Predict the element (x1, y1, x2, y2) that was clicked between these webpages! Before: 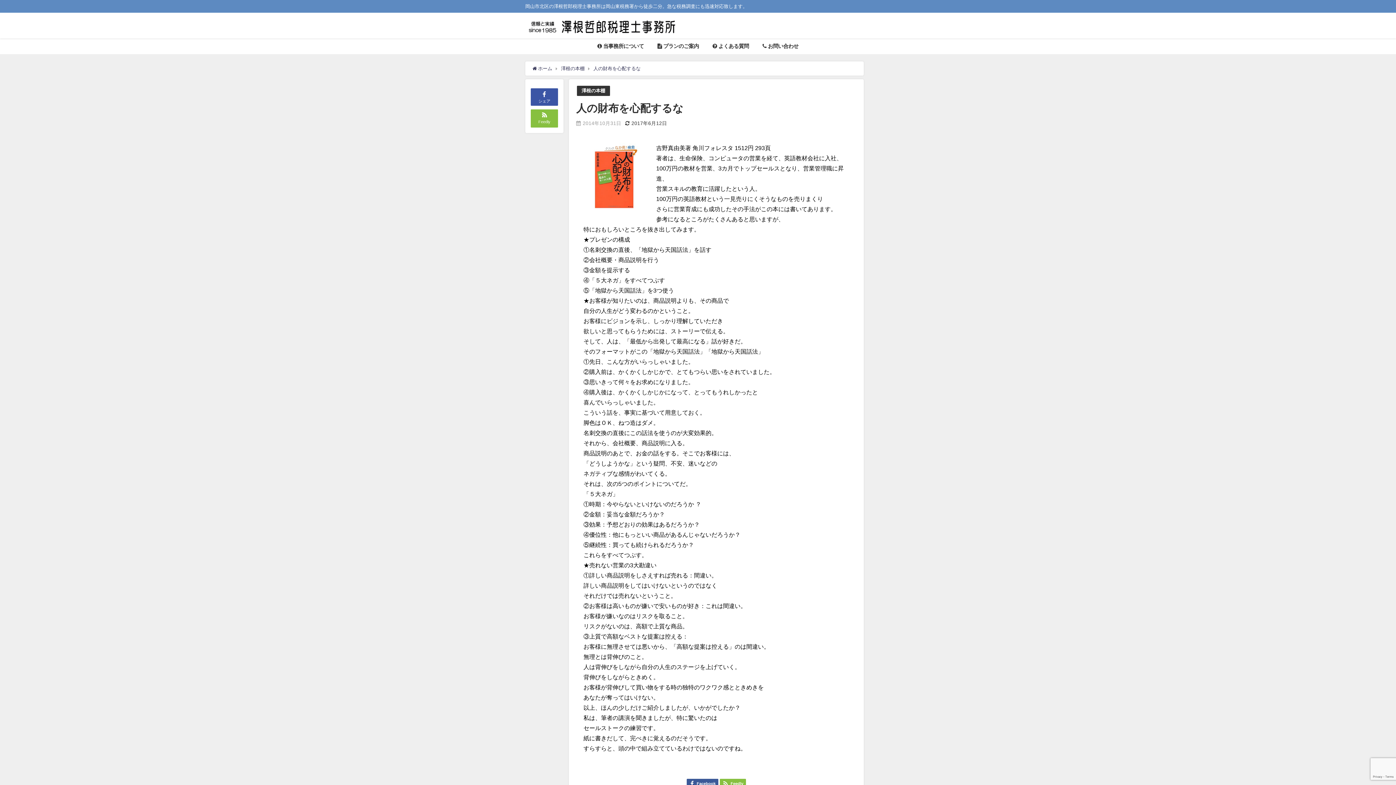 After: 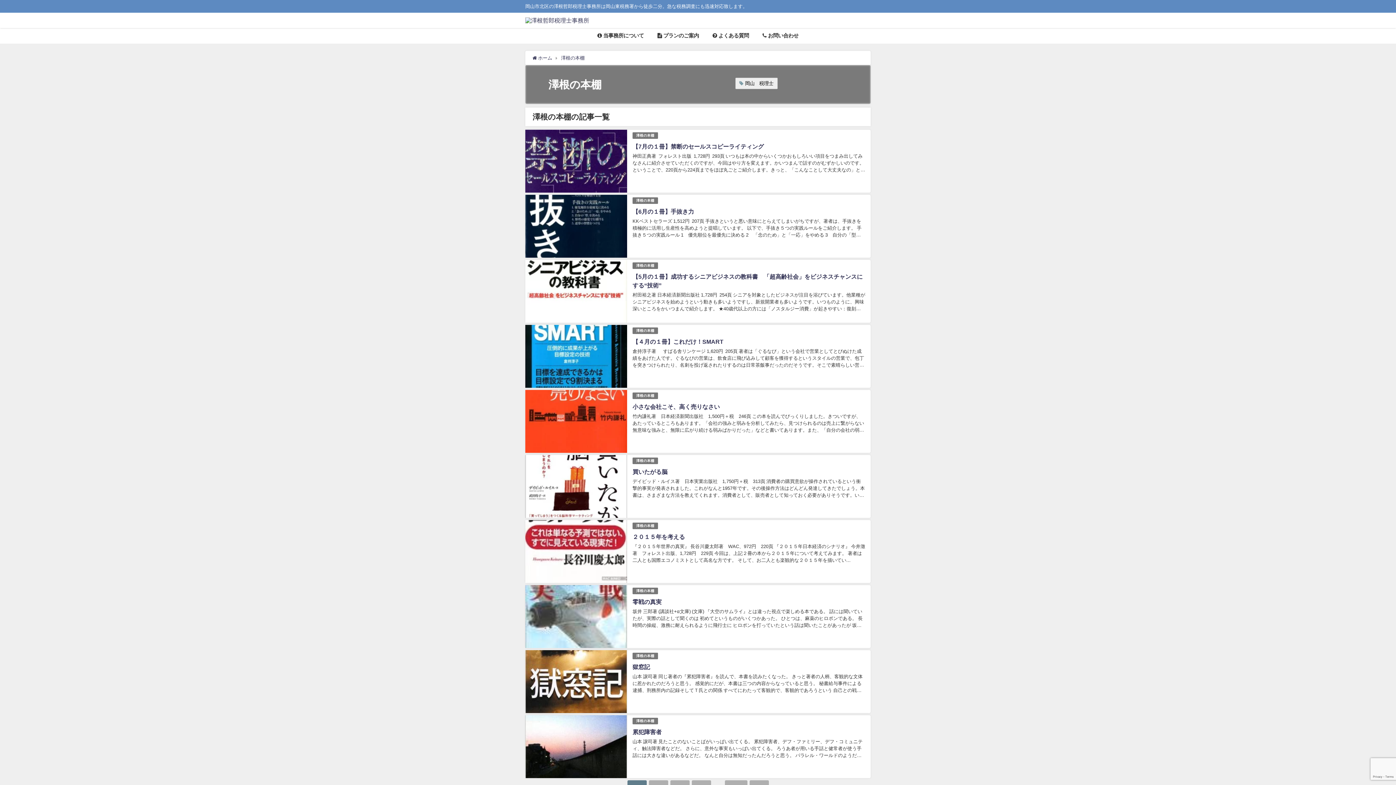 Action: label: 澤根の本棚 bbox: (561, 66, 584, 70)